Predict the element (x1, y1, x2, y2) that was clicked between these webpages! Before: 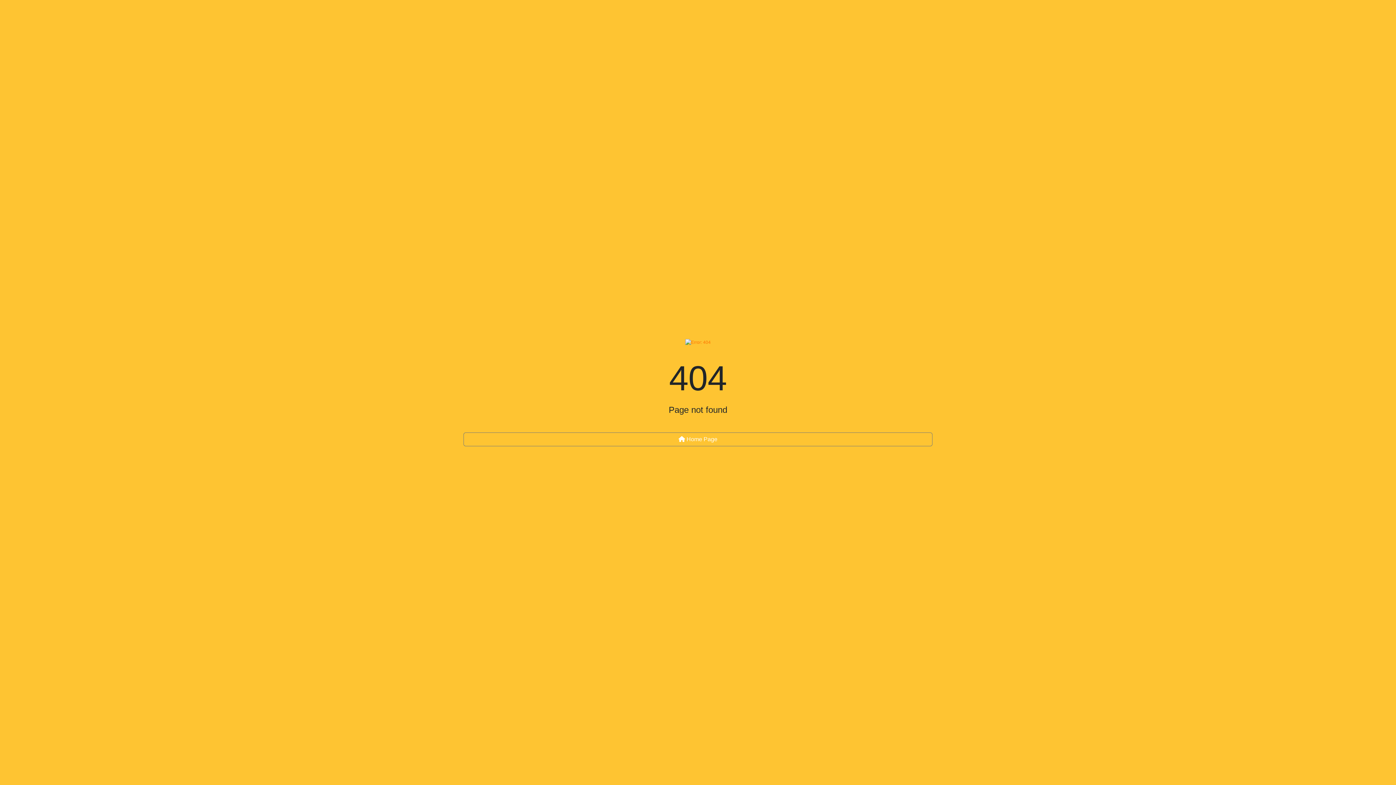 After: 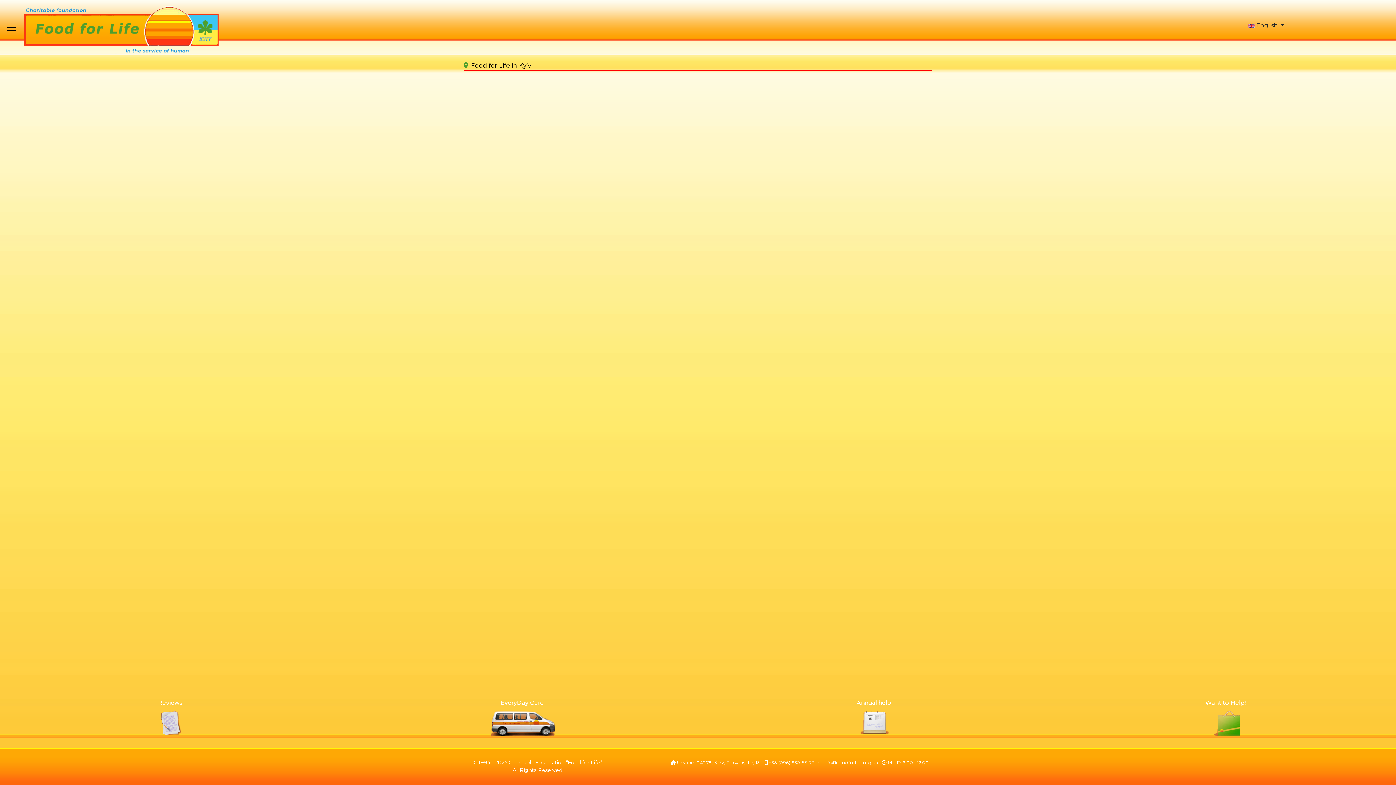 Action: label:  Home Page bbox: (463, 432, 932, 446)